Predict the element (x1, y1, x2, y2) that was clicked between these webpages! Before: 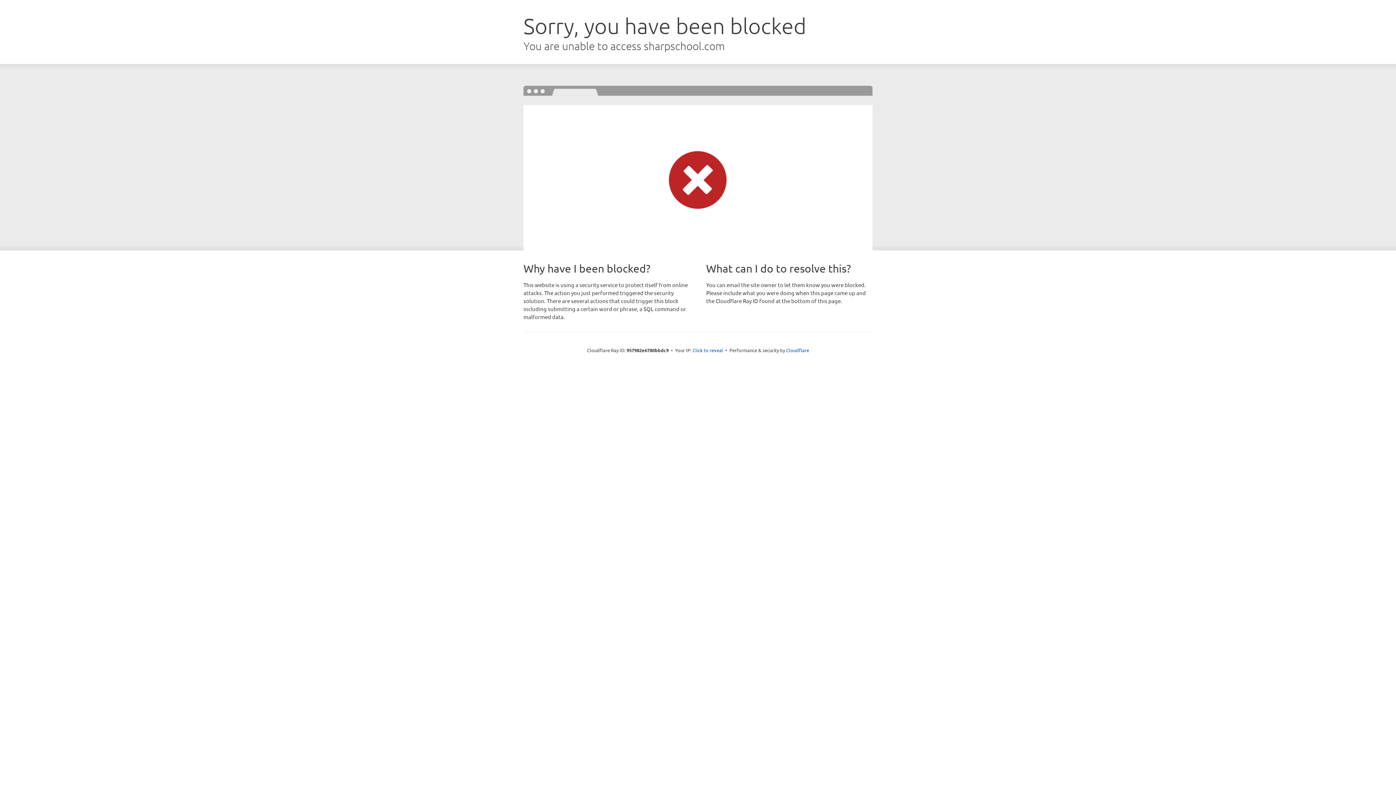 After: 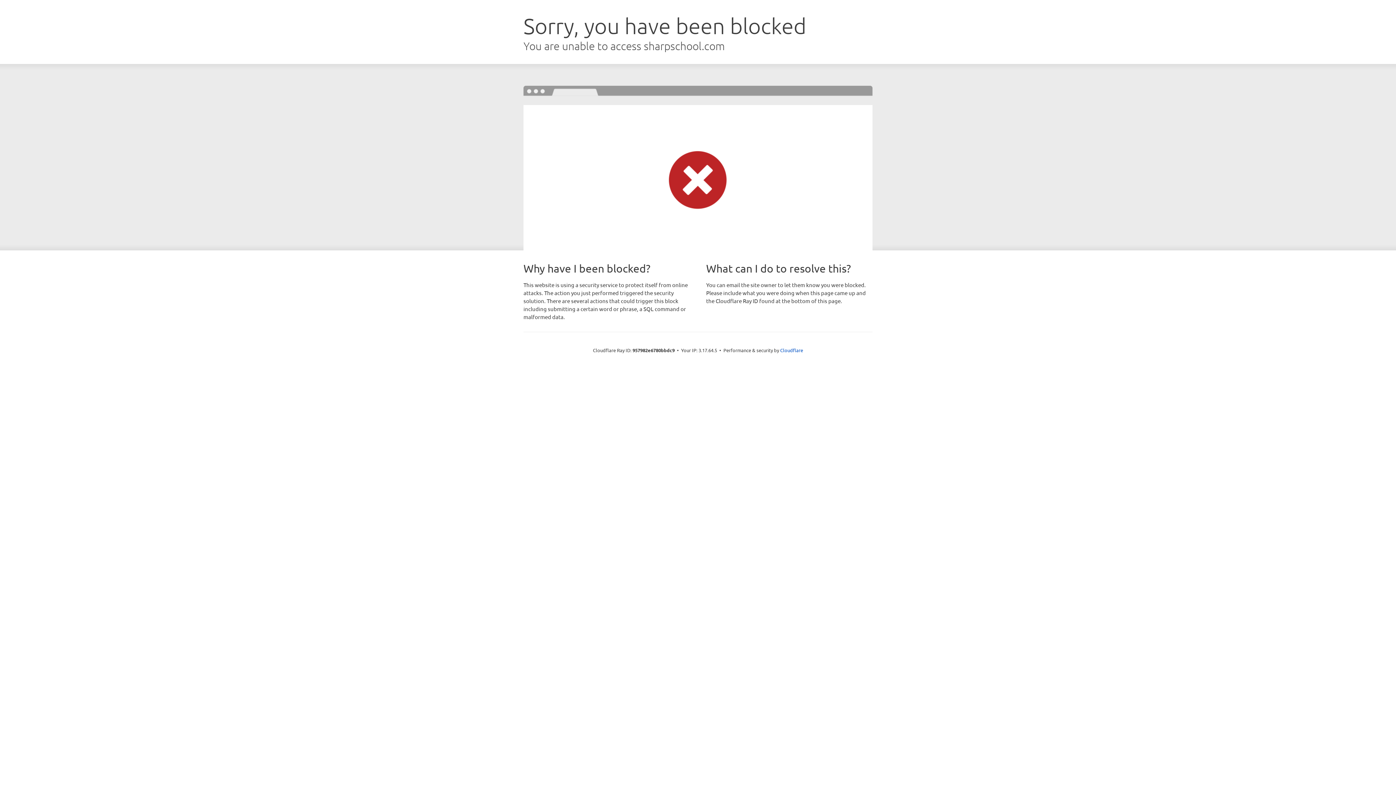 Action: bbox: (692, 346, 723, 353) label: Click to reveal